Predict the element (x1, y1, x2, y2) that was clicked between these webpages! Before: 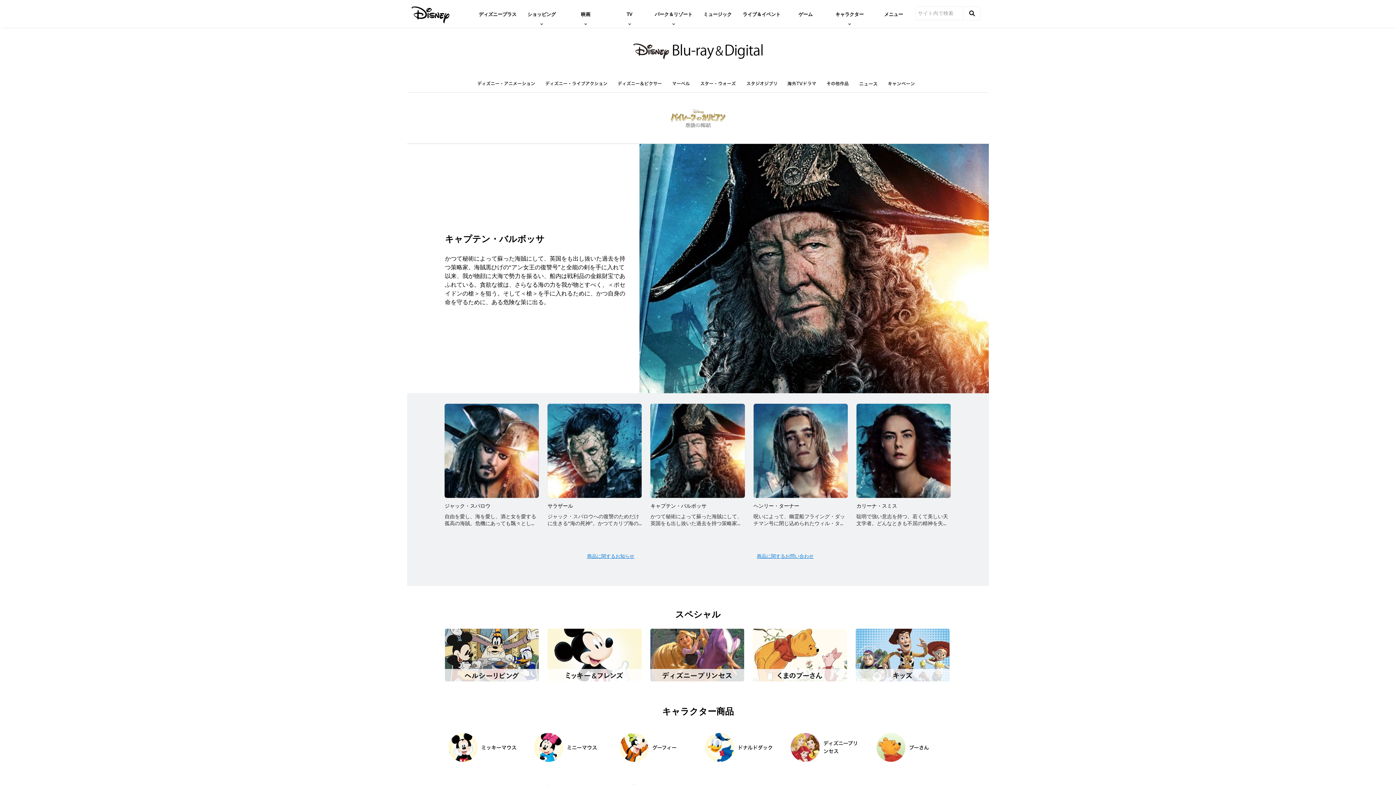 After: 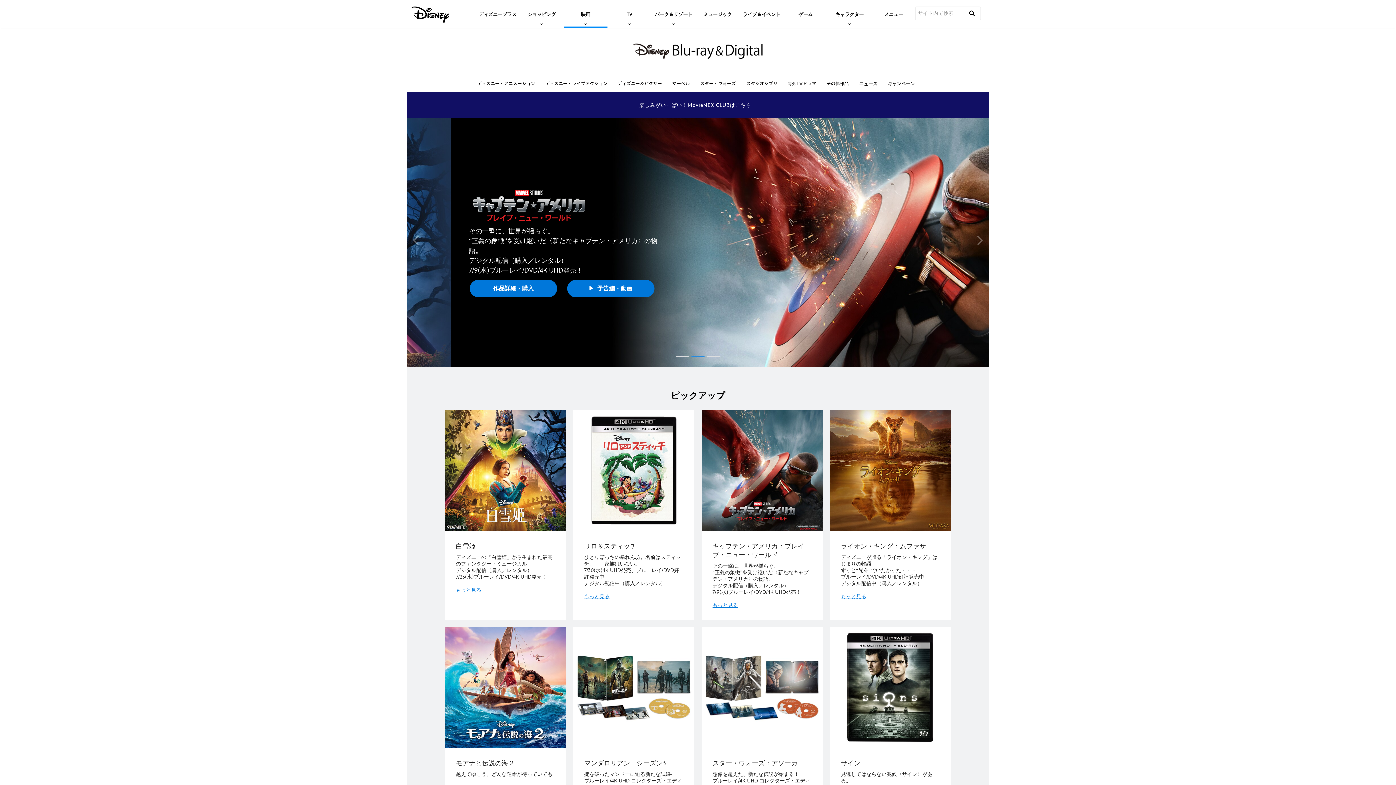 Action: bbox: (631, 52, 764, 59)